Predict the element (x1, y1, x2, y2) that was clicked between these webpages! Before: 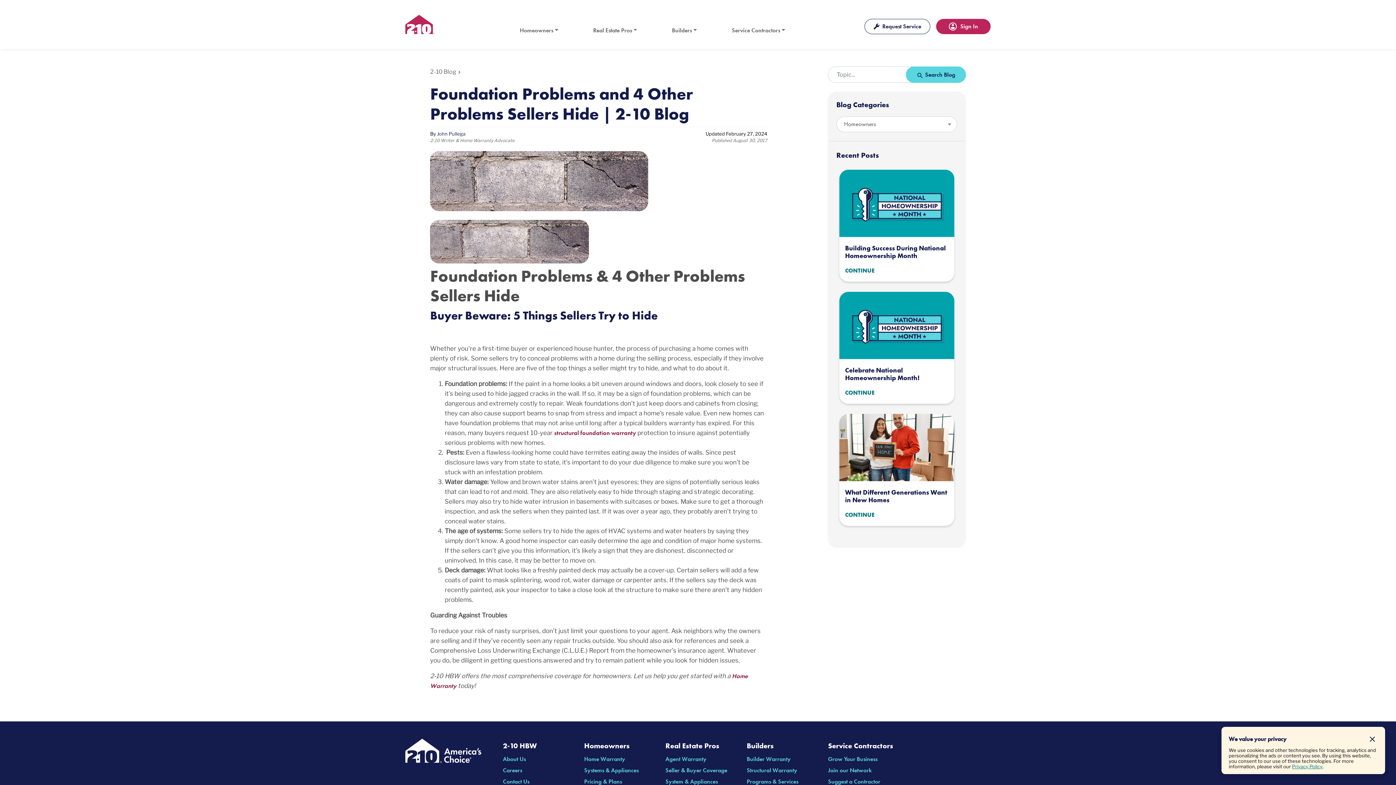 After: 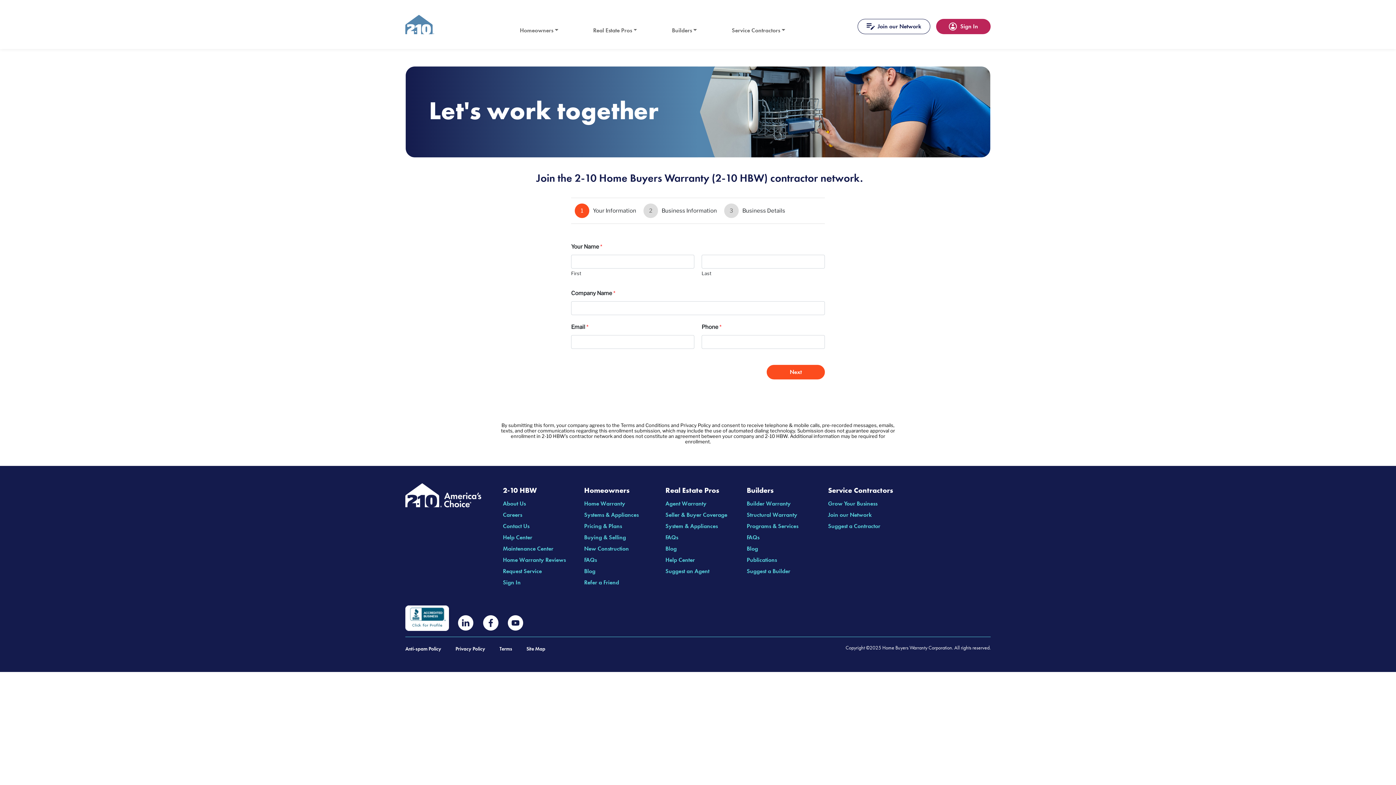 Action: bbox: (828, 767, 871, 774) label: Join our Network